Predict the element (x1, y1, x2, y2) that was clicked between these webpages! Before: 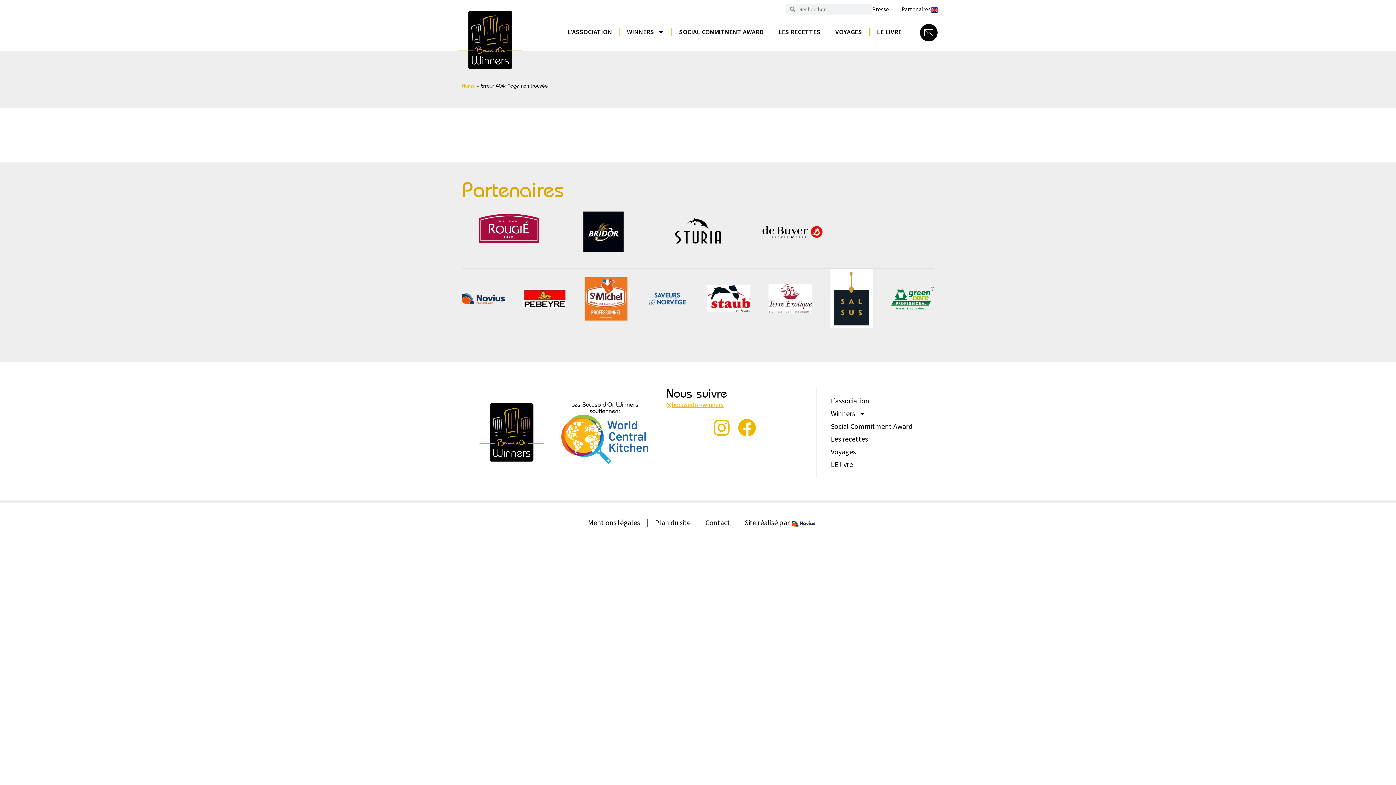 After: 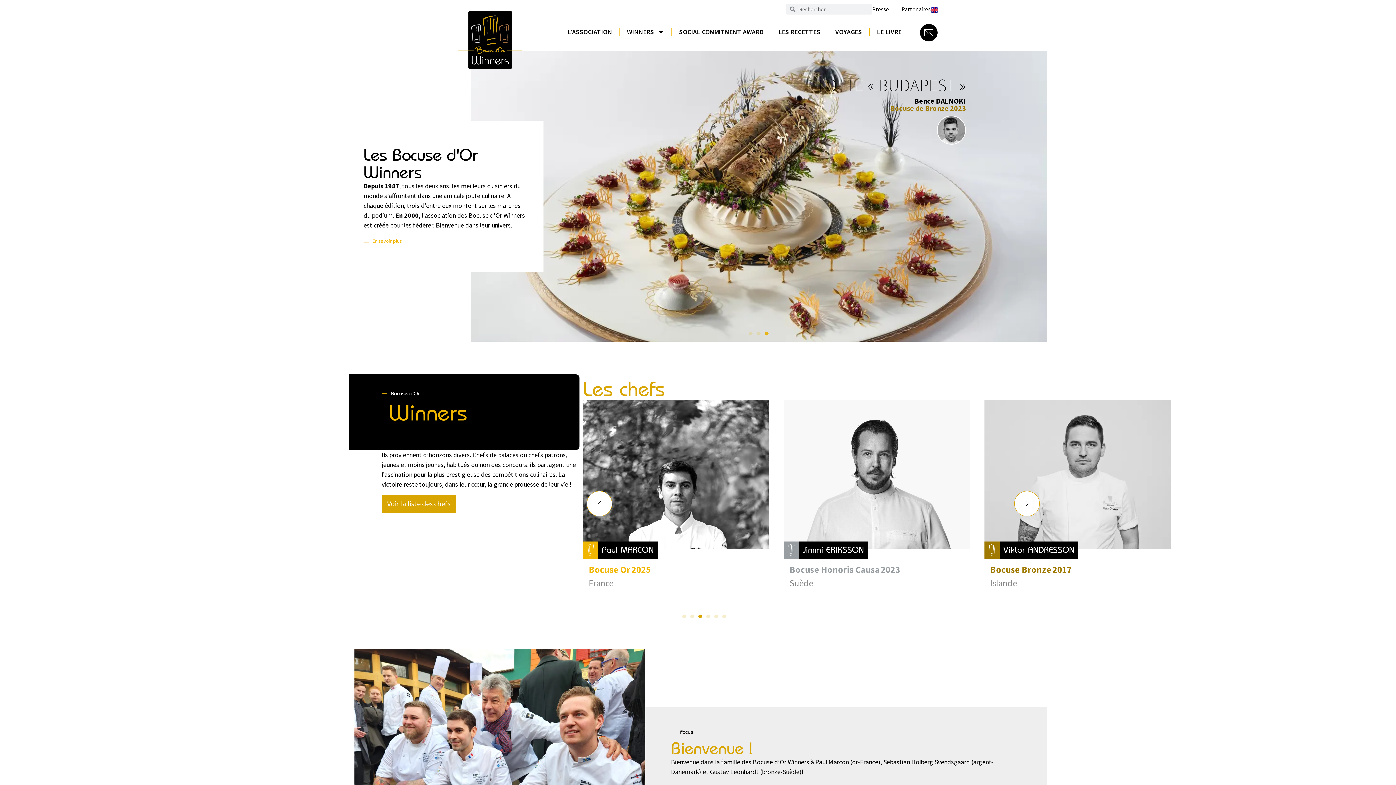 Action: bbox: (461, 82, 474, 89) label: Home